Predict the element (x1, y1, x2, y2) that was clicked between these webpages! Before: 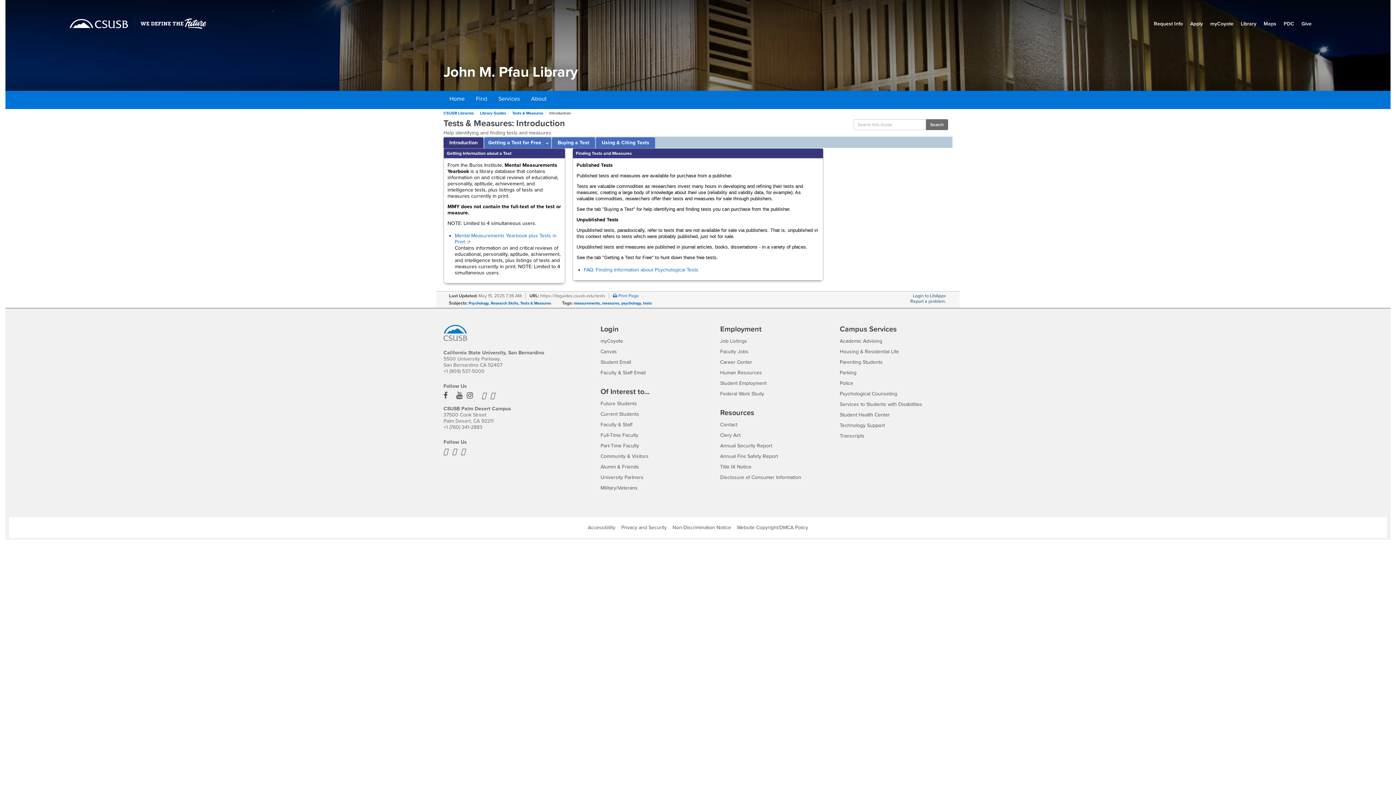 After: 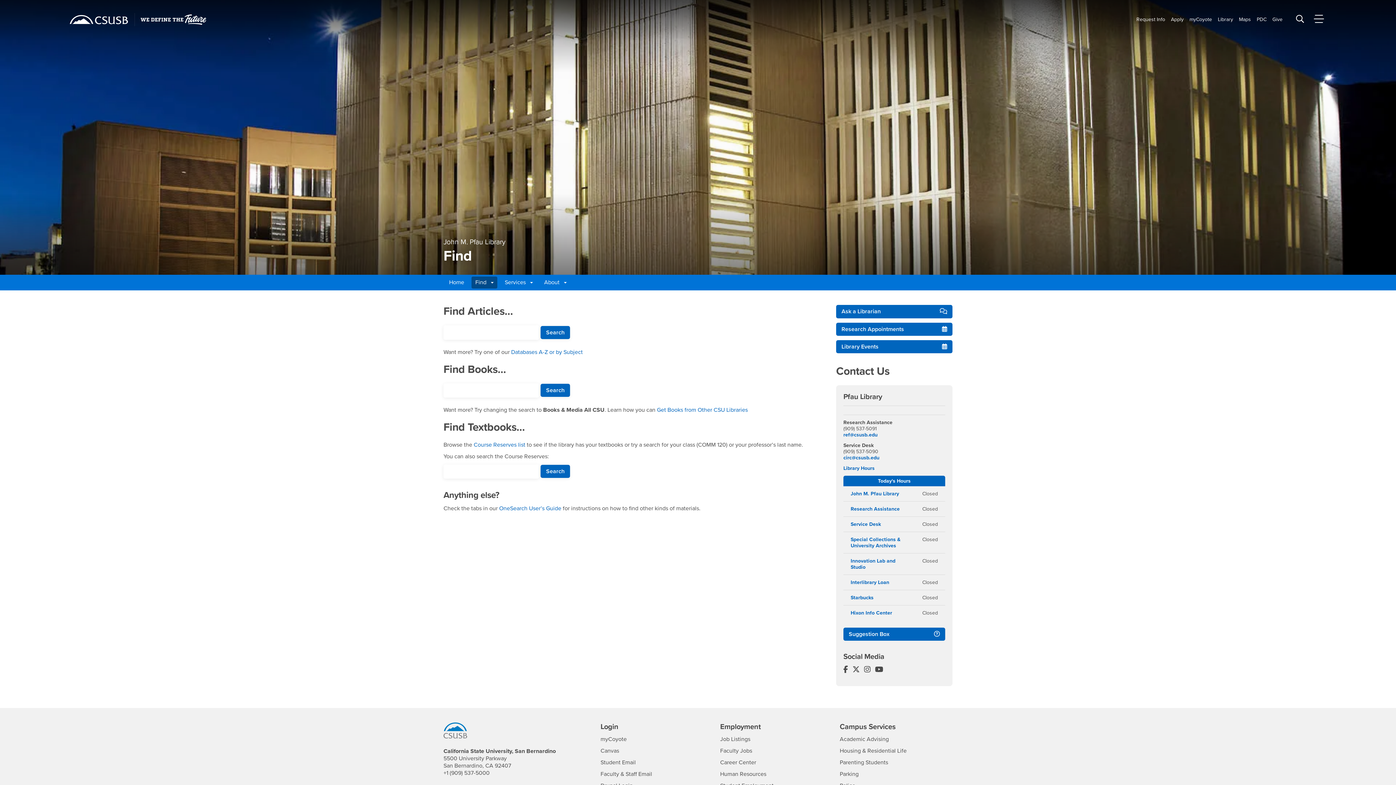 Action: bbox: (472, 93, 491, 105) label: Find